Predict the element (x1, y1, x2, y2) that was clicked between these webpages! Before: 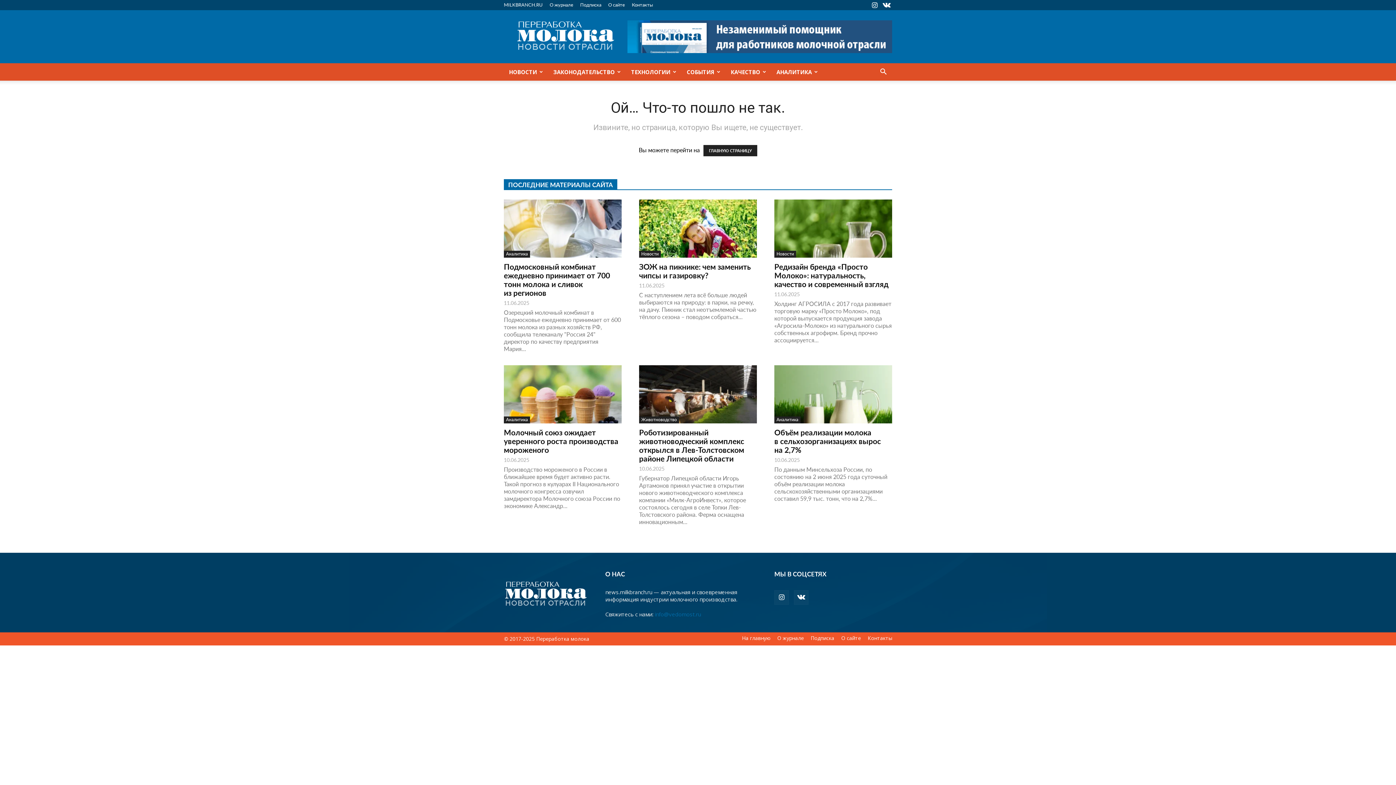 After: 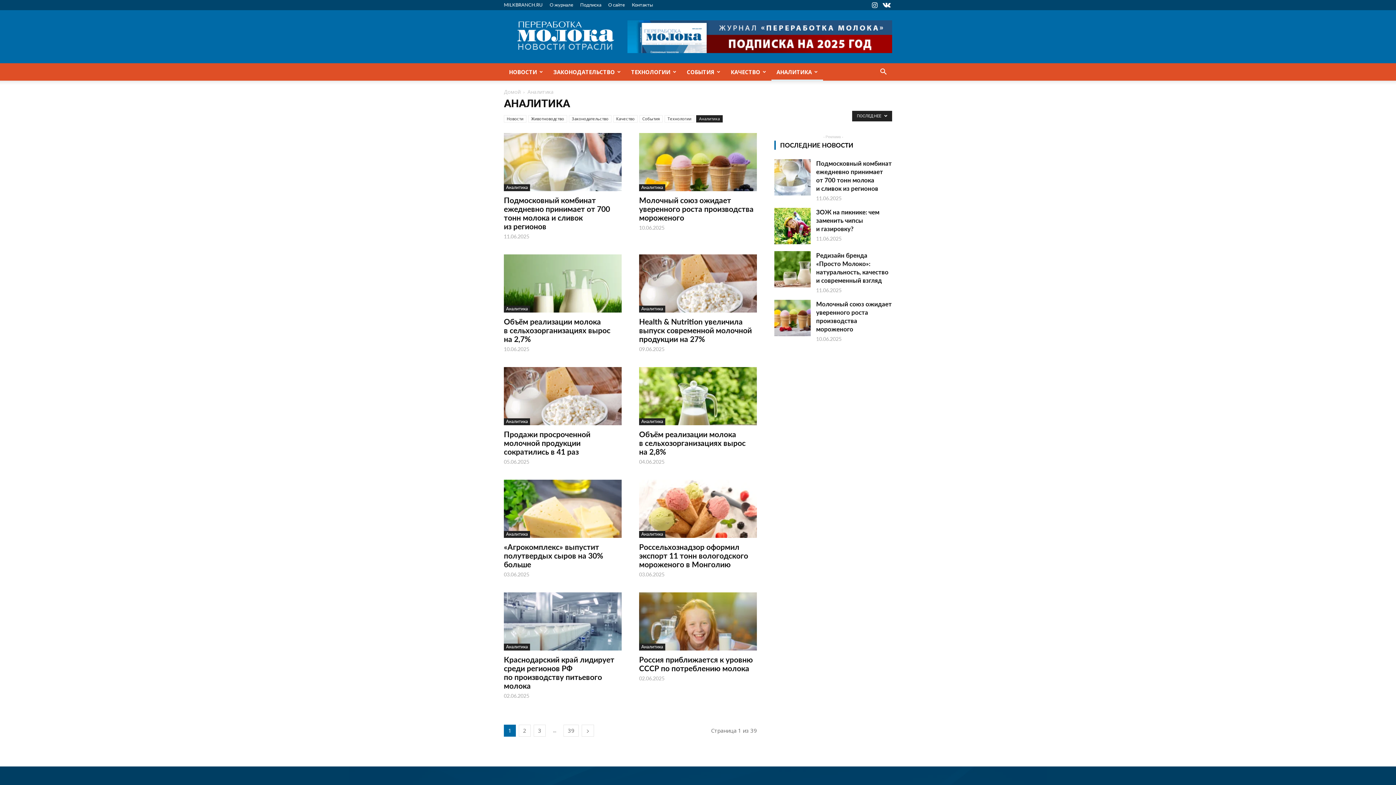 Action: label: Аналитика bbox: (504, 416, 530, 423)